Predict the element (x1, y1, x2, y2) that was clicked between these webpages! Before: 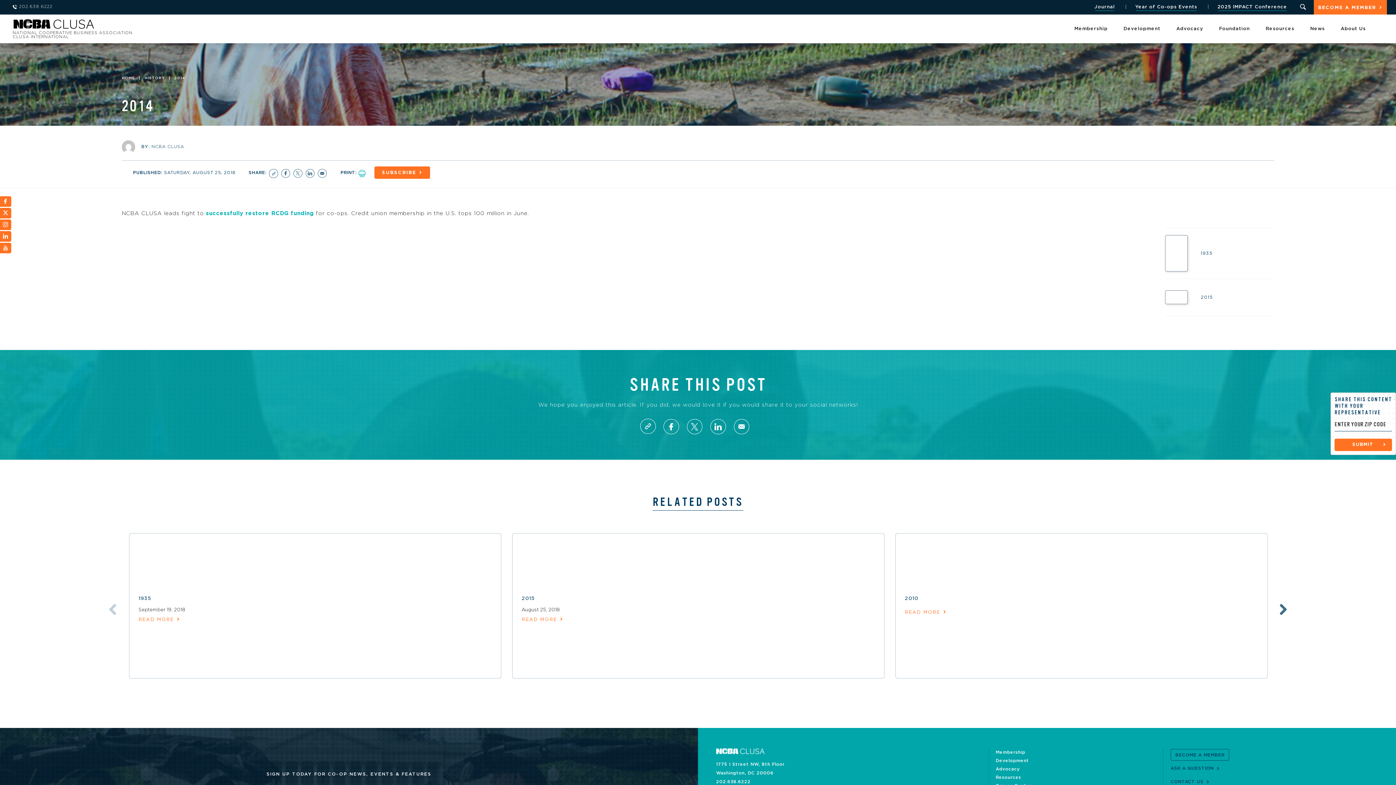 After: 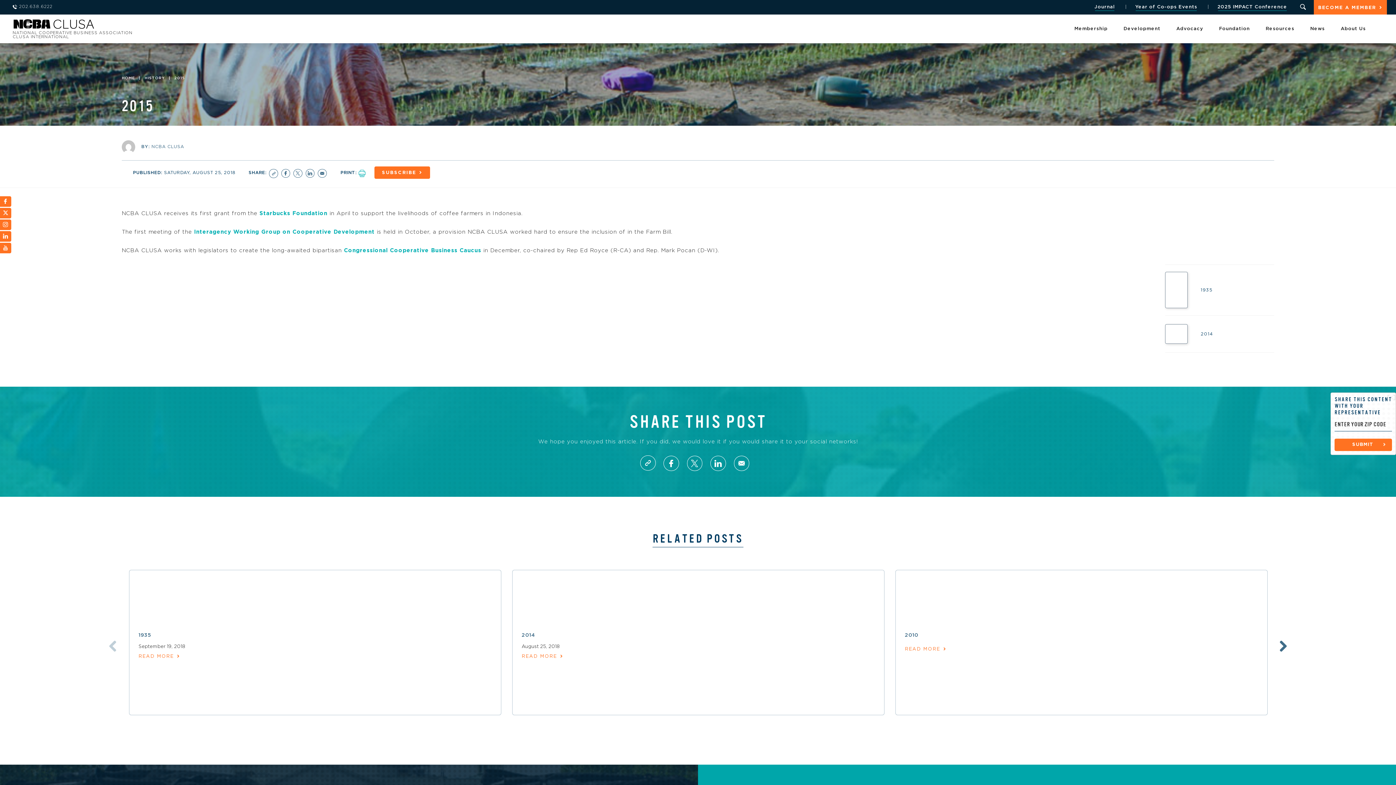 Action: bbox: (521, 596, 534, 601) label: 2015